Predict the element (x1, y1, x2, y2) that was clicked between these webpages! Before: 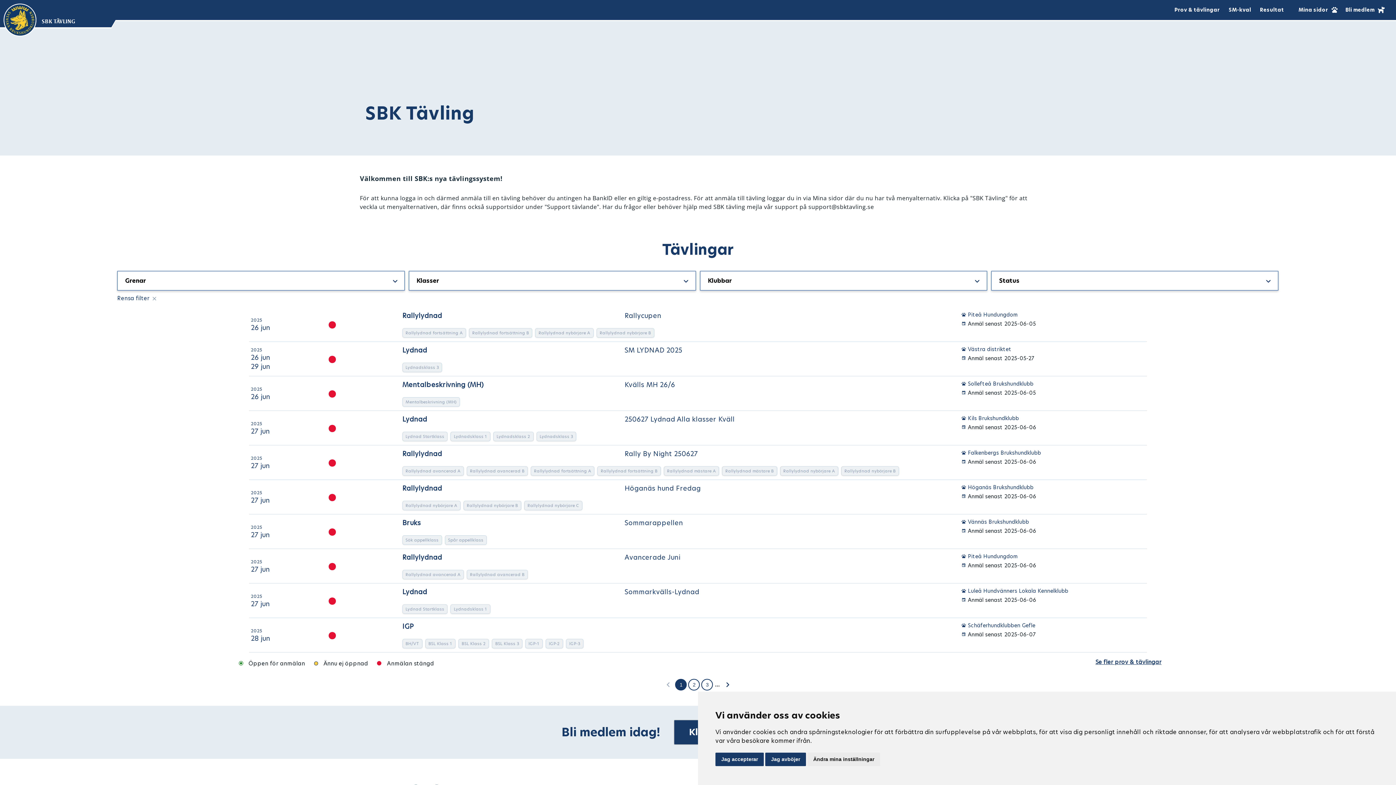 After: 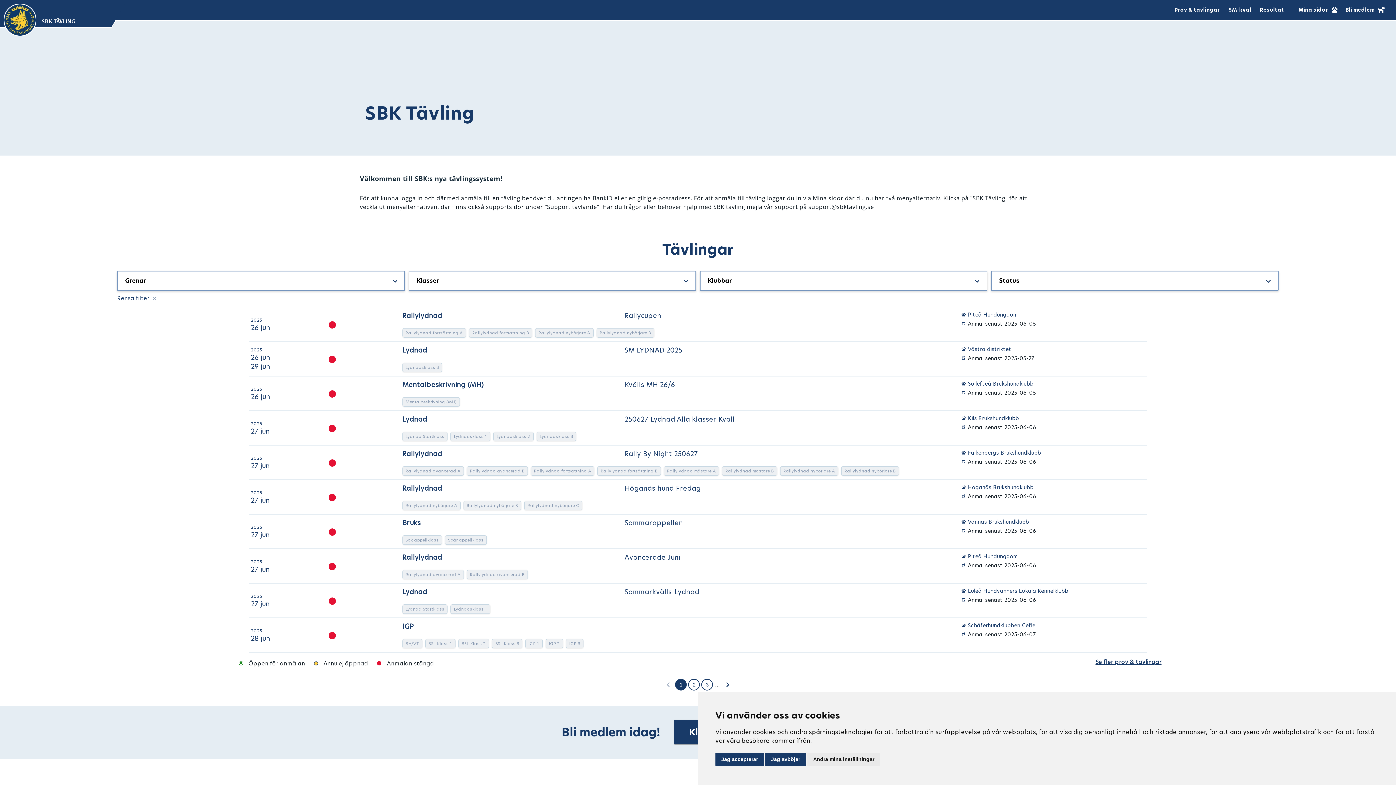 Action: bbox: (3, 3, 36, 38)